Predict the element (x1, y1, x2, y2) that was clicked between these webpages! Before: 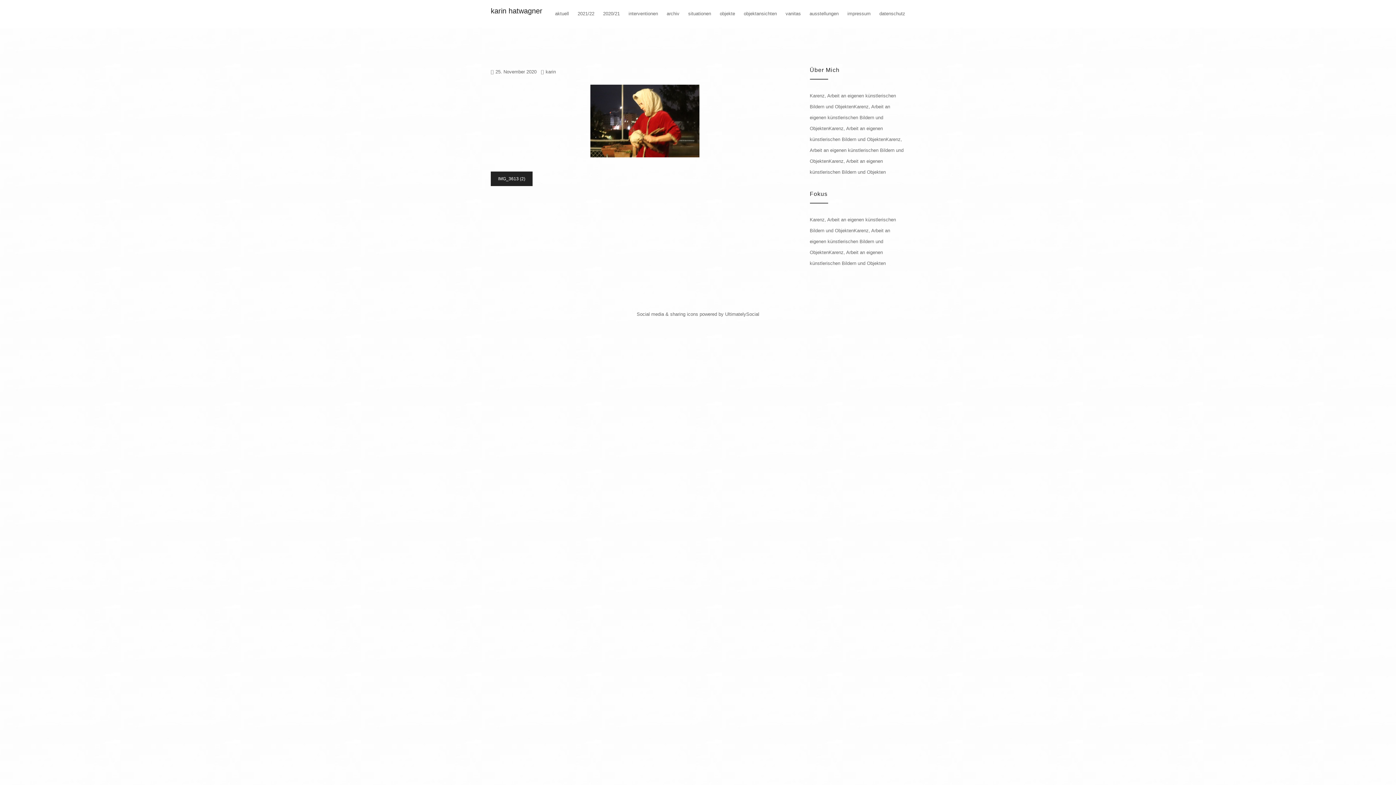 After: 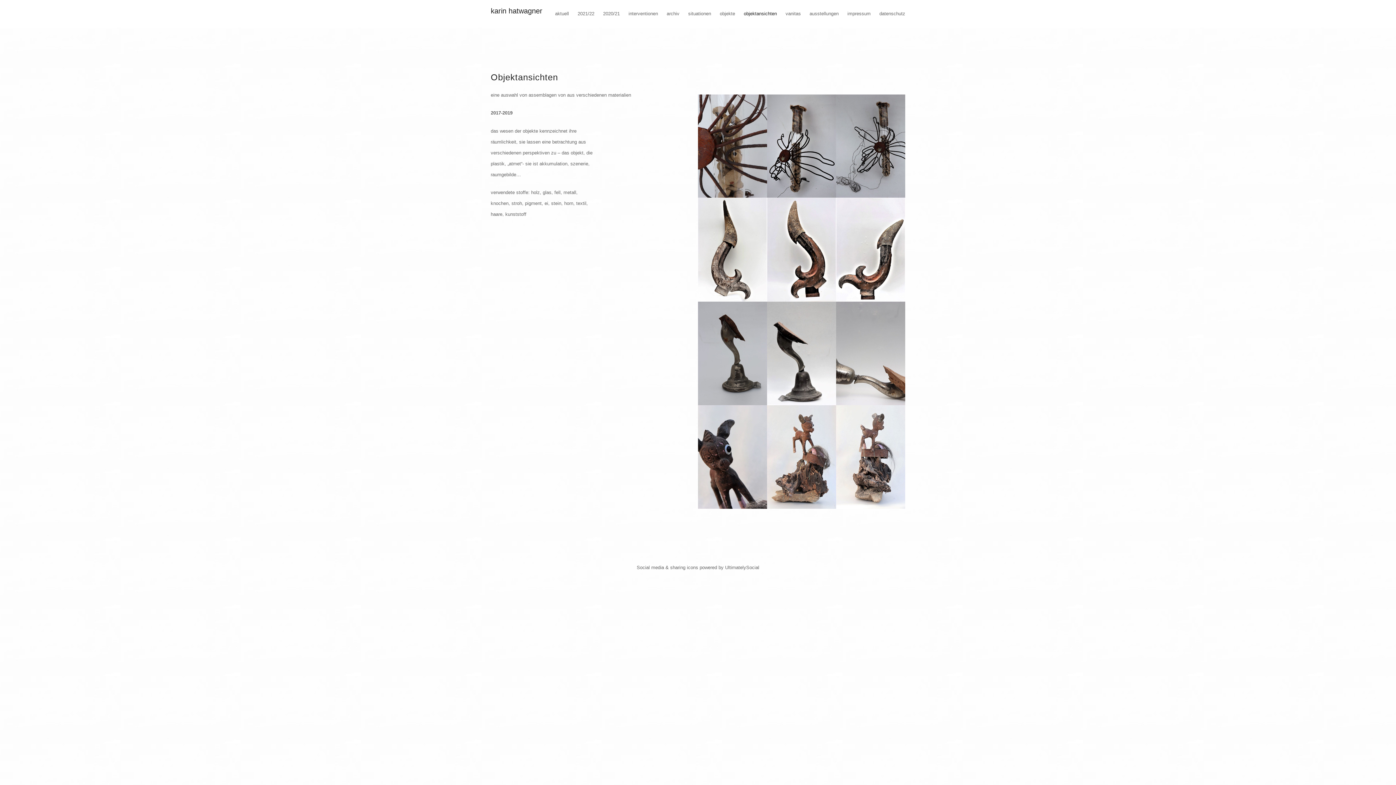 Action: label: objektansichten bbox: (740, 0, 780, 27)